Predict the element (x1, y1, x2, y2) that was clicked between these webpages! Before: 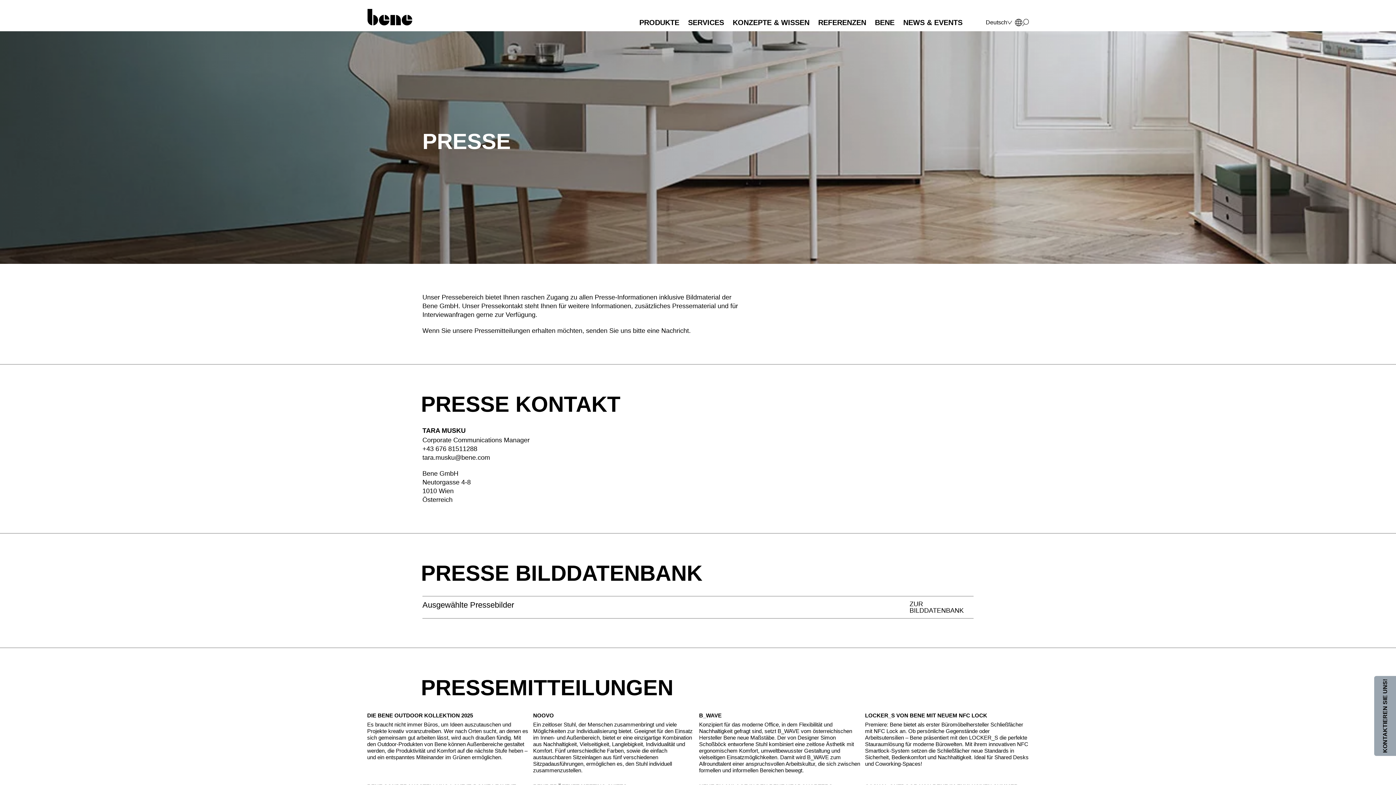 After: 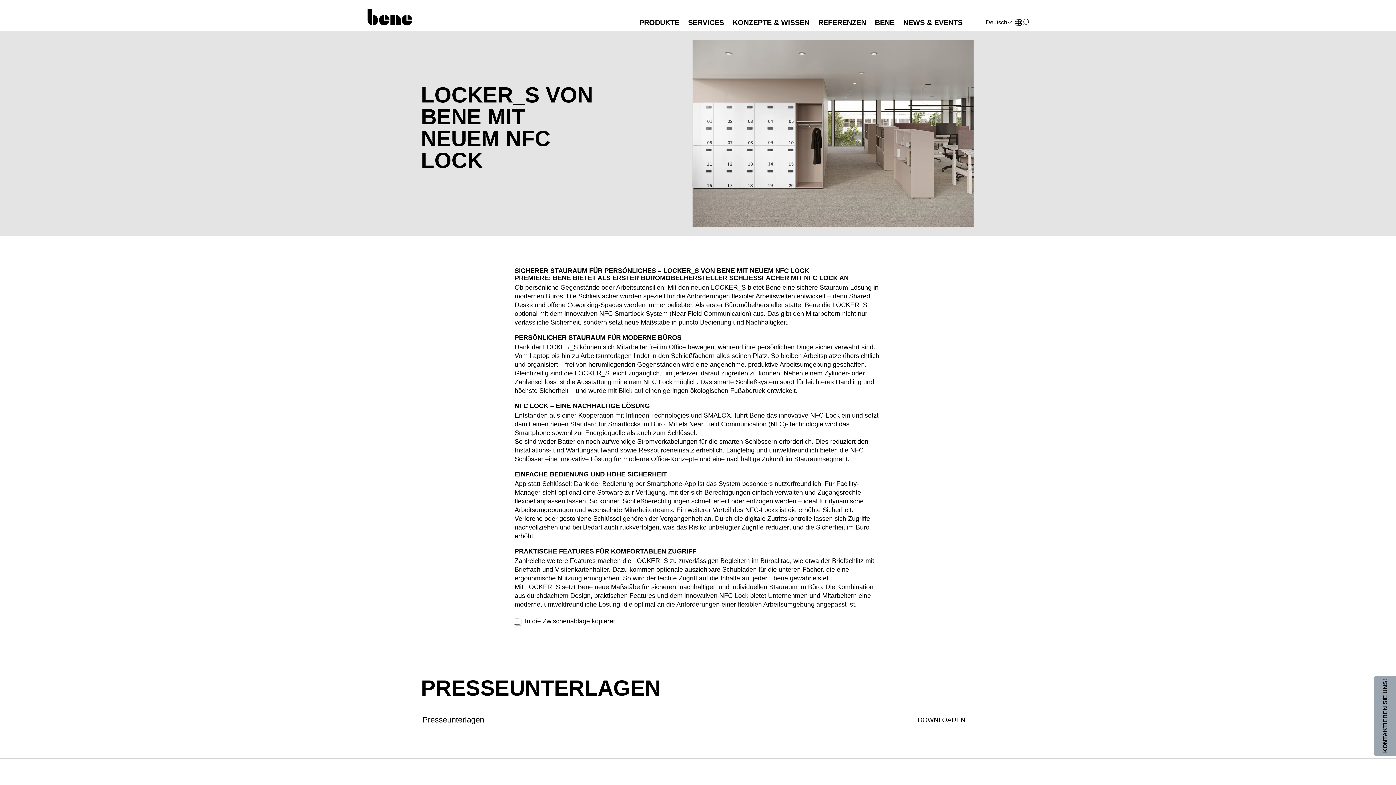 Action: label: MEHR ERFAHREN
LOCKER_S VON BENE MIT NEUEM NFC LOCK

Premiere: Bene bietet als erster Büromöbelhersteller Schließfächer mit NFC Lock an. Ob persönliche Gegenstände oder Arbeitsutensilien – Bene präsentiert mit den LOCKER_S die perfekte Stauraumlösung für moderne Bürowelten. Mit ihrem innovativen NFC Smartlock-System setzen die Schließfächer neue Standards in Sicherheit, Bedienkomfort und Nachhaltigkeit. Ideal für Shared Desks und Coworking-Spaces!
 bbox: (865, 710, 1029, 770)